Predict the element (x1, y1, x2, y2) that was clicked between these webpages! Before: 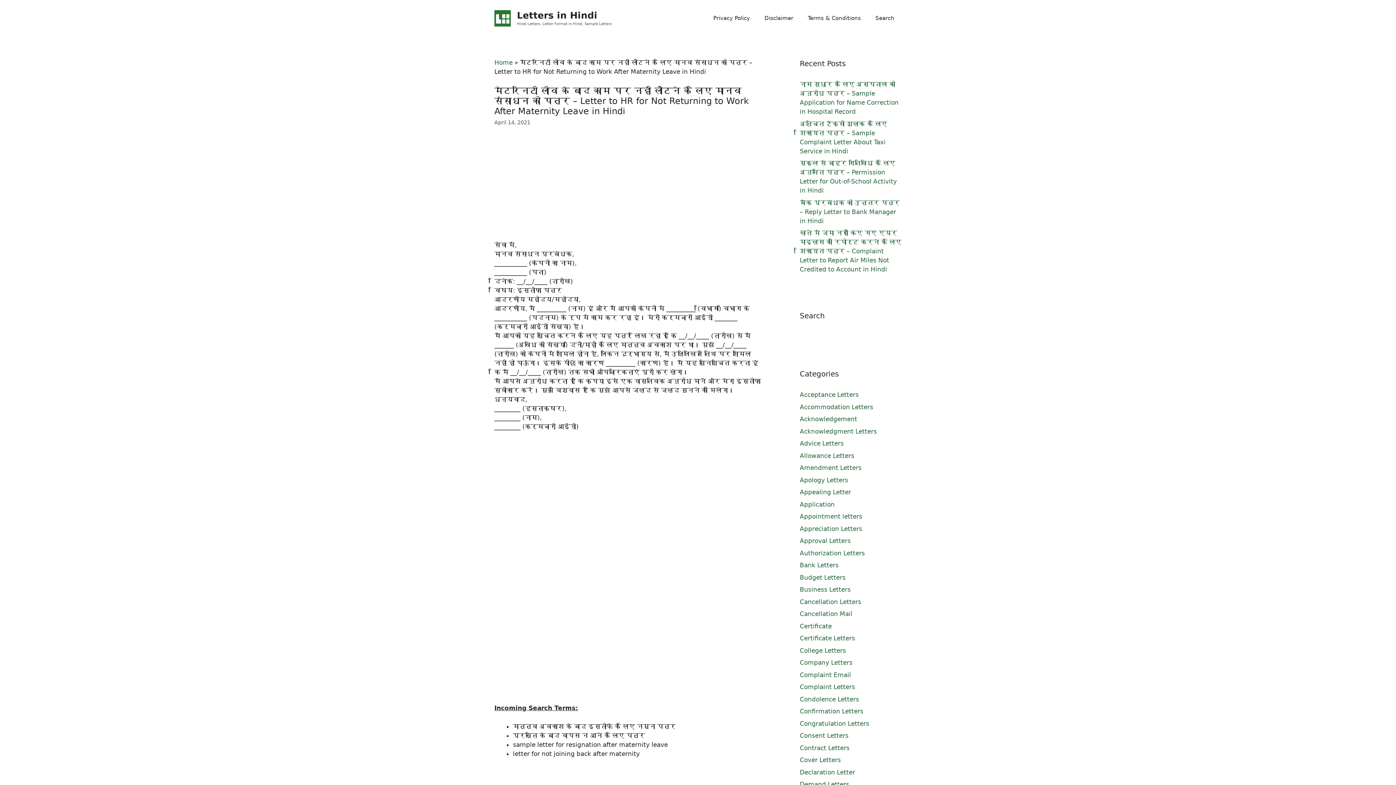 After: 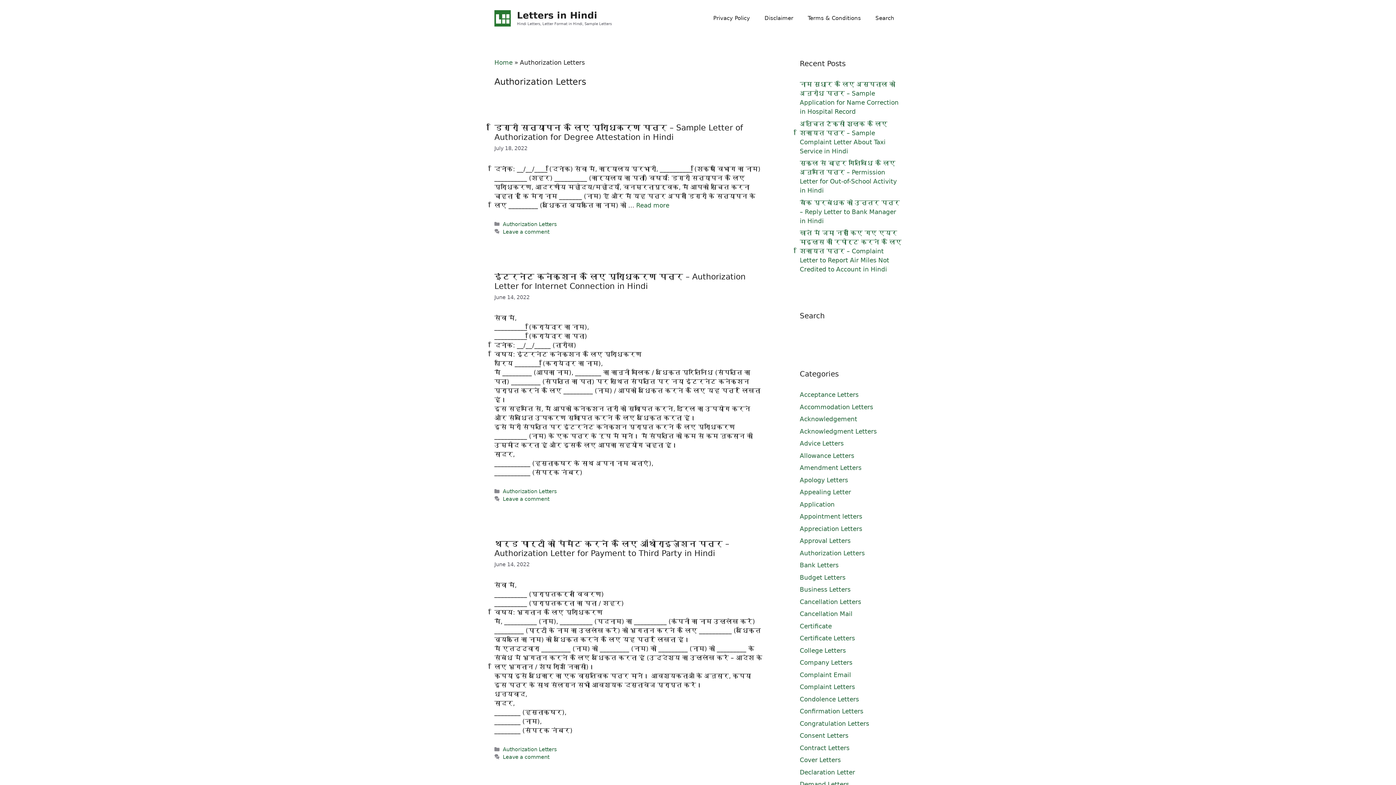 Action: label: Authorization Letters bbox: (800, 549, 865, 556)